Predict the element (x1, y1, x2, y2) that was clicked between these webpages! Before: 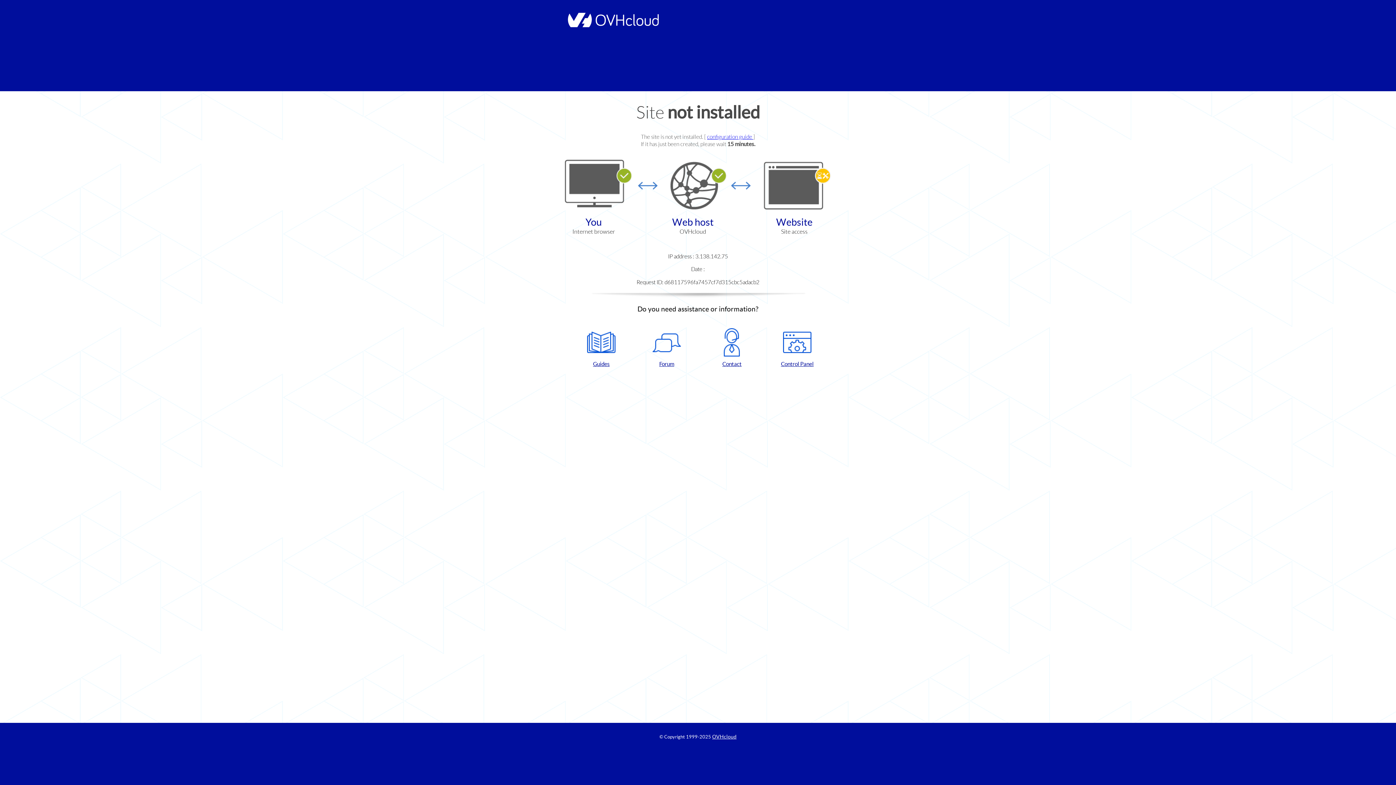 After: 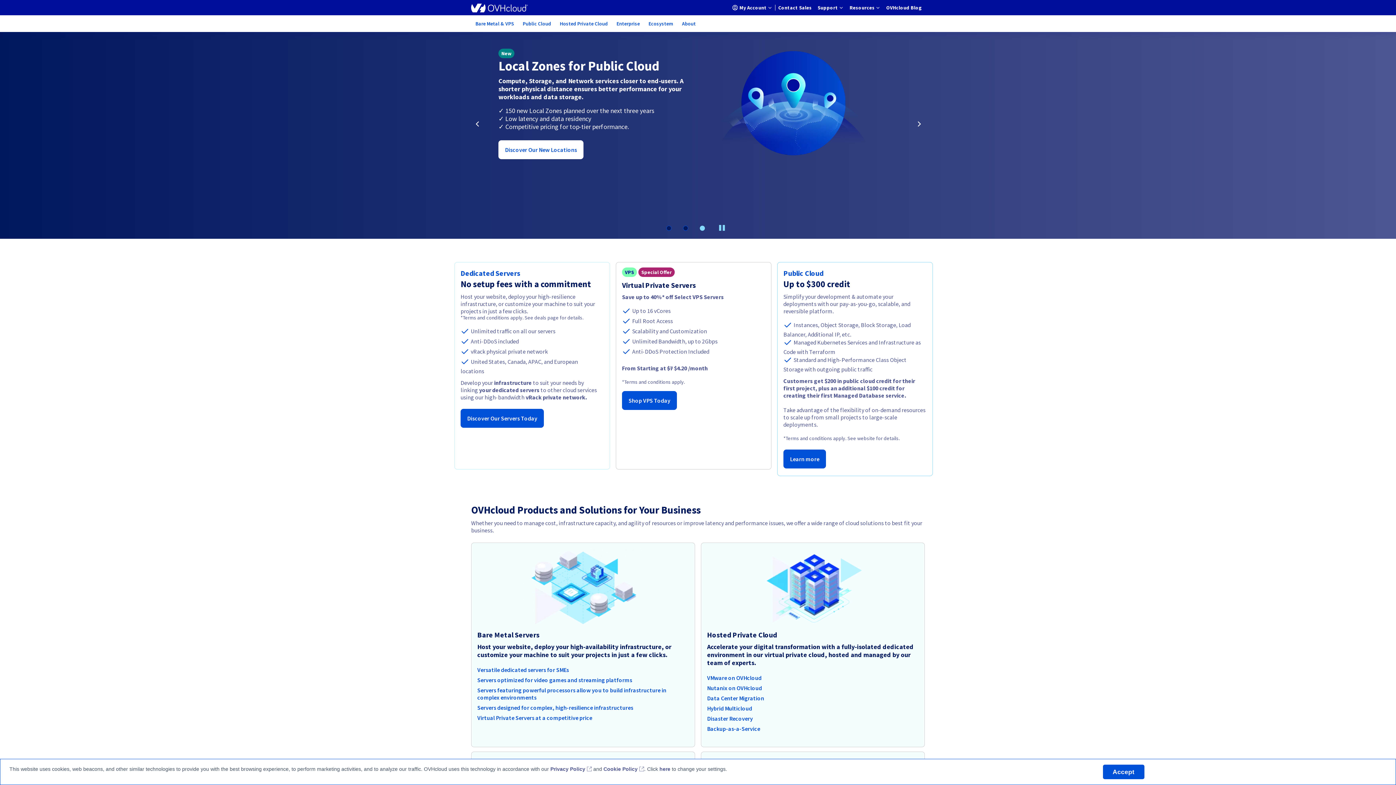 Action: bbox: (564, 22, 658, 28)